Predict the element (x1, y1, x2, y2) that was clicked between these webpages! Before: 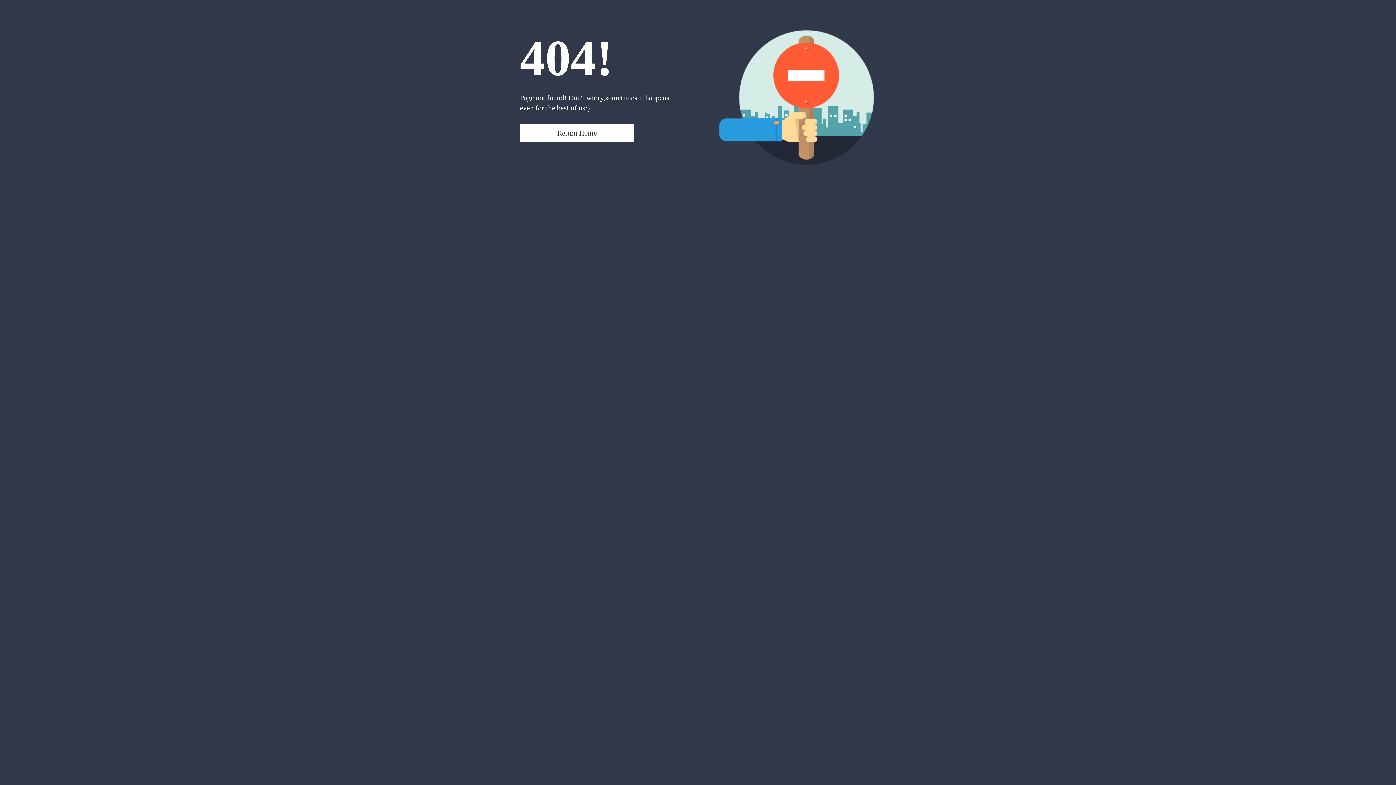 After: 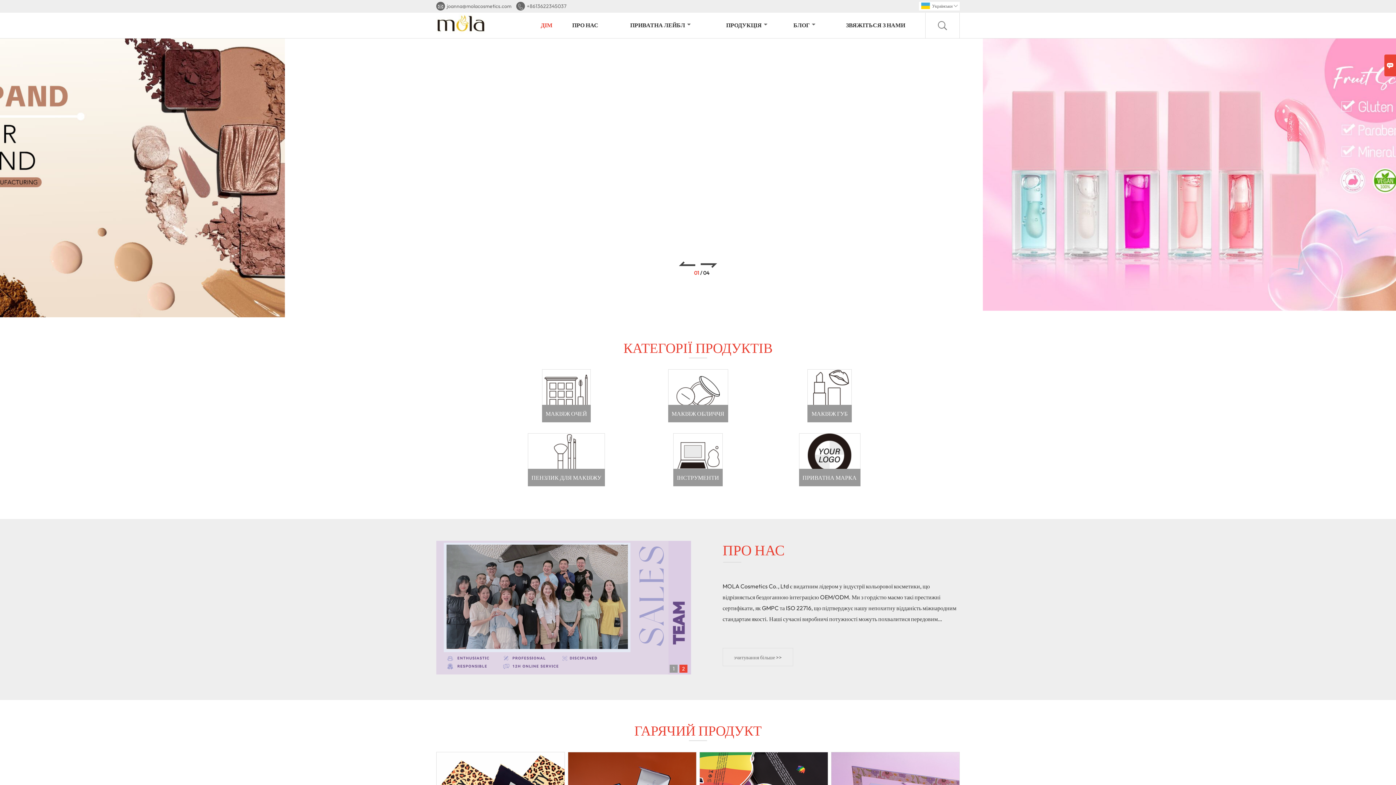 Action: bbox: (520, 124, 634, 142) label: Return Home